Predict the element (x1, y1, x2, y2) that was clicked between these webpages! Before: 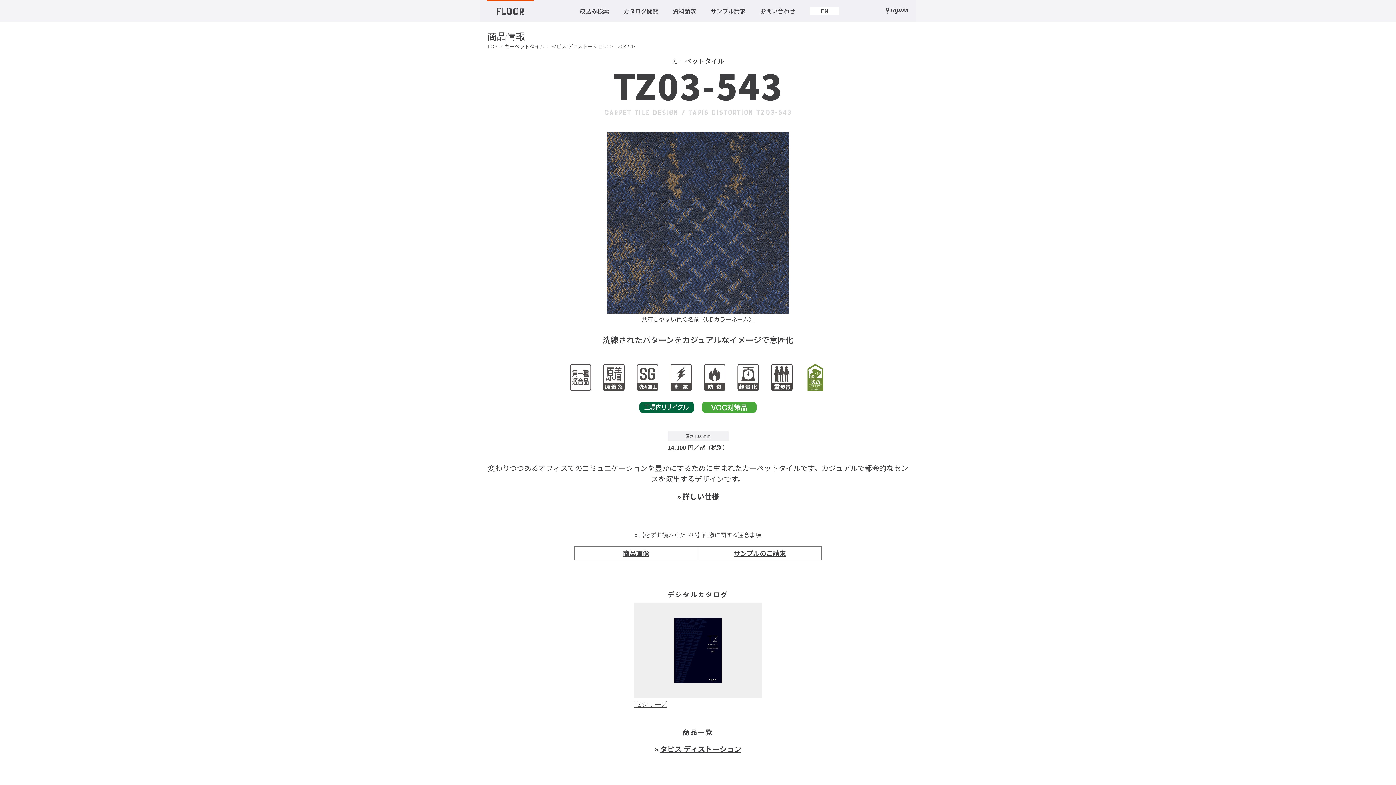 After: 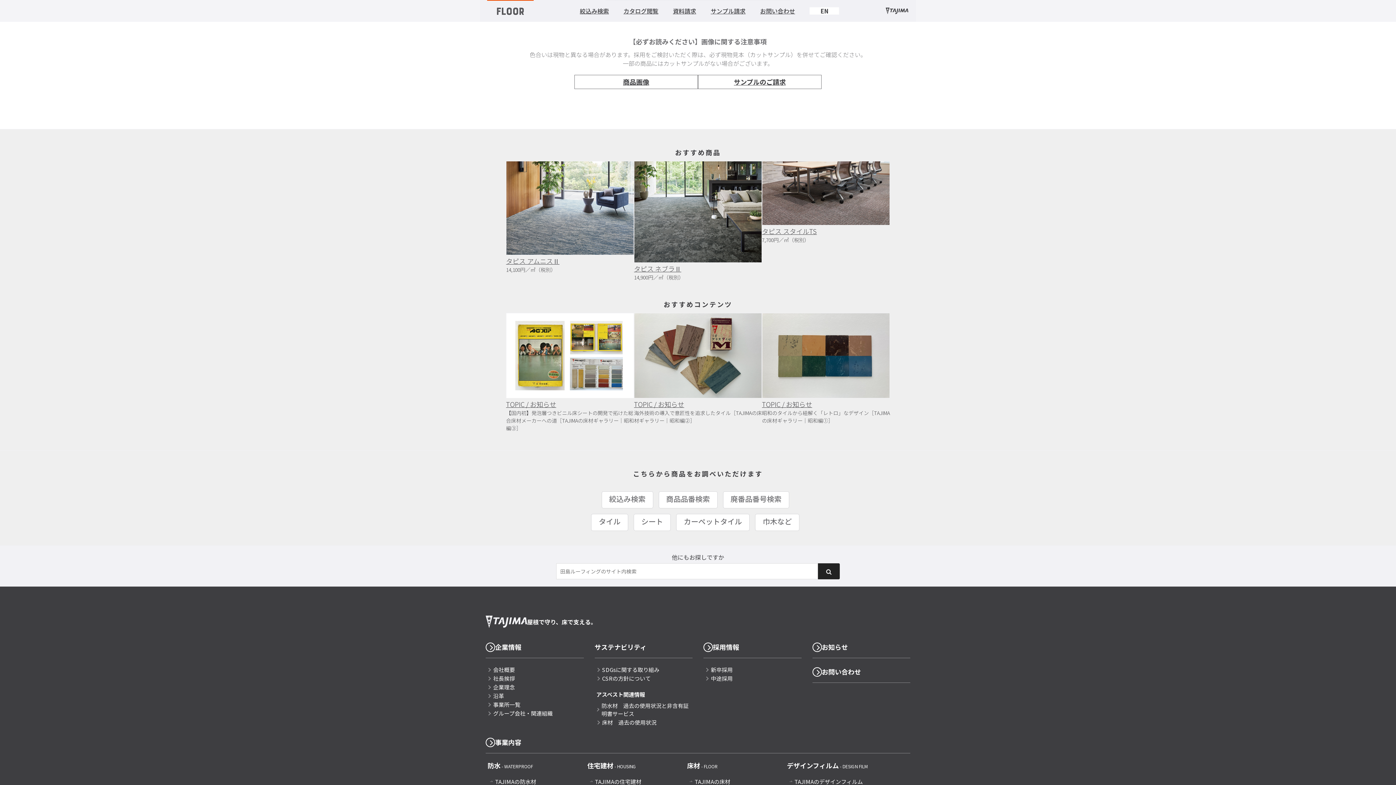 Action: label: 【必ずお読みください】画像に関する注意事項 bbox: (639, 530, 761, 539)